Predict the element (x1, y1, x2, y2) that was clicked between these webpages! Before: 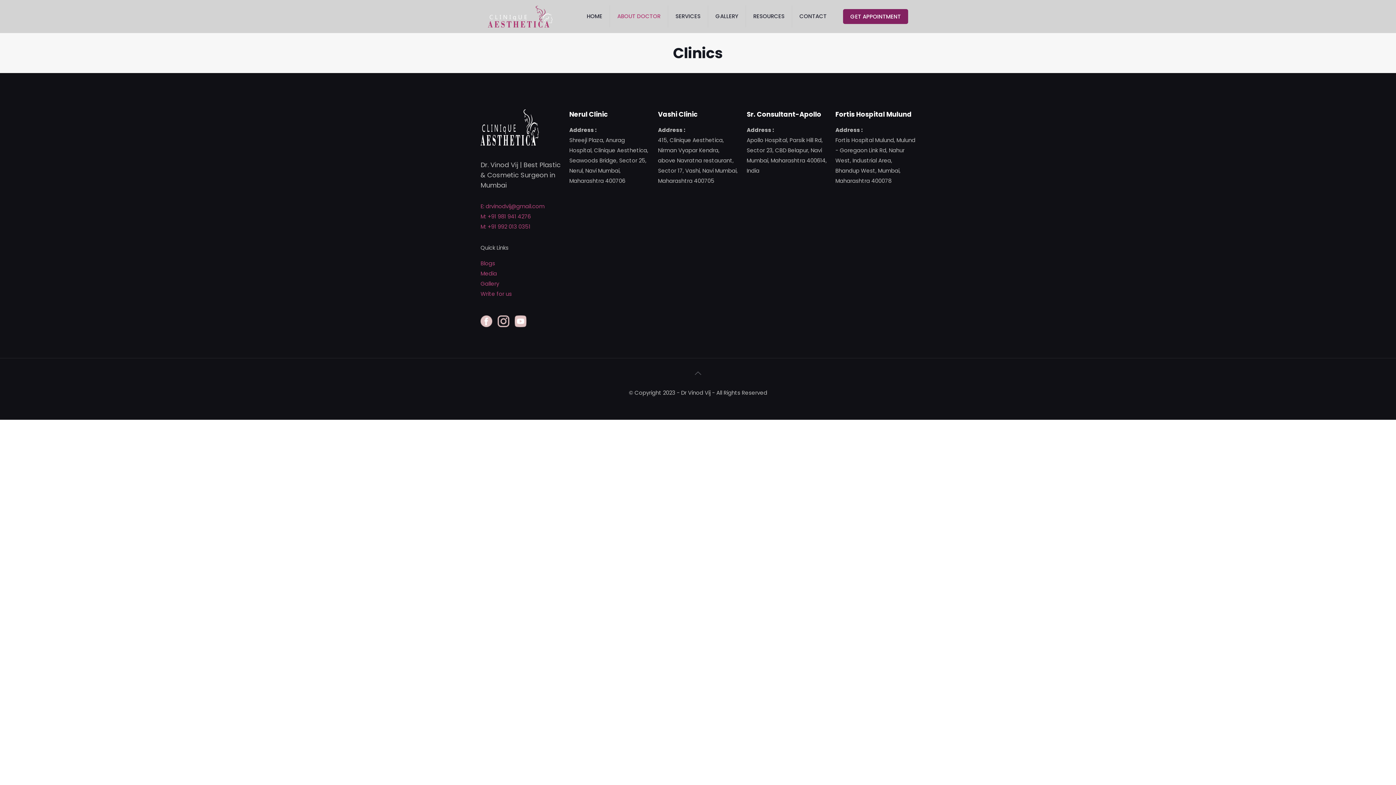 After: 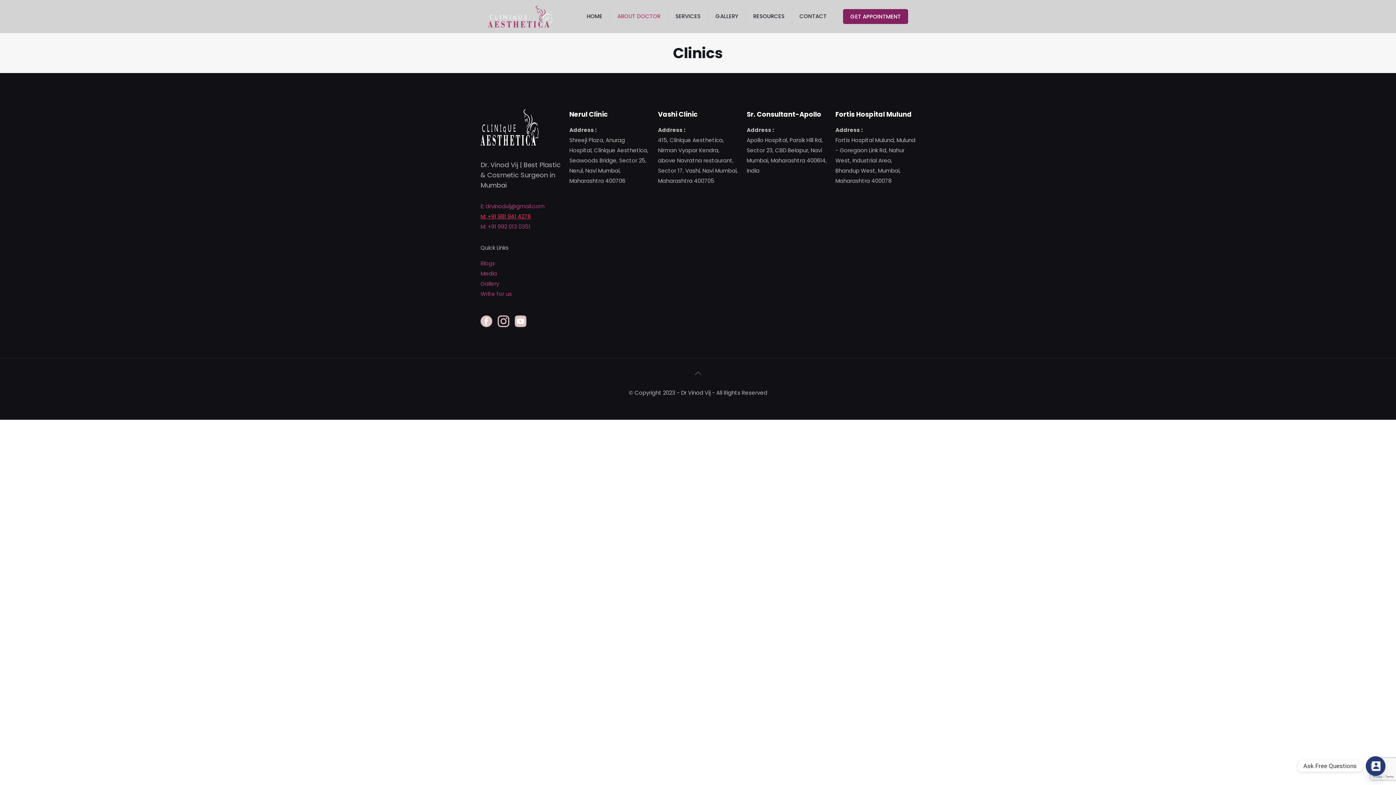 Action: bbox: (480, 212, 530, 220) label: M: +91 981 941 4276